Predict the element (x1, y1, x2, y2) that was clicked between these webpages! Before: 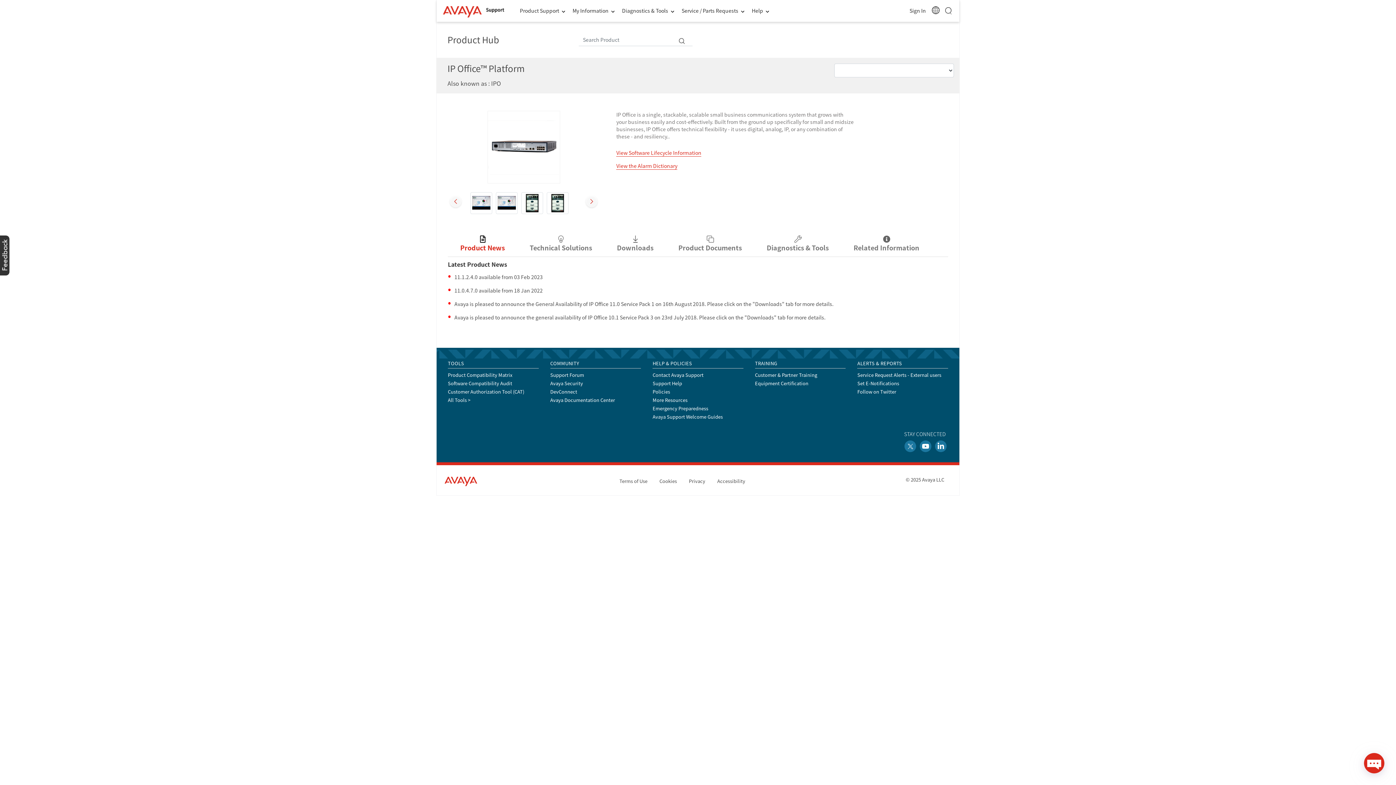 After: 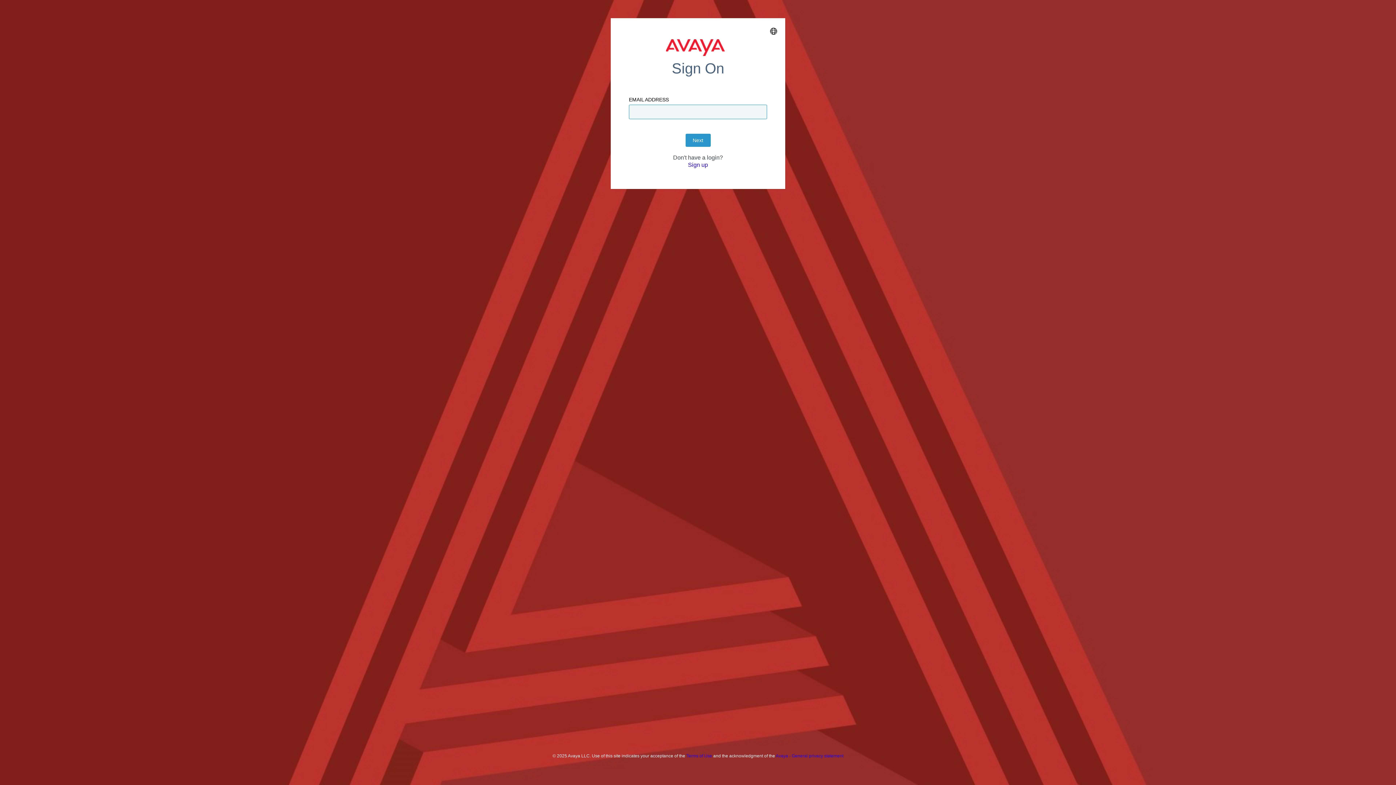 Action: label: Set E-Notifications bbox: (857, 380, 899, 386)